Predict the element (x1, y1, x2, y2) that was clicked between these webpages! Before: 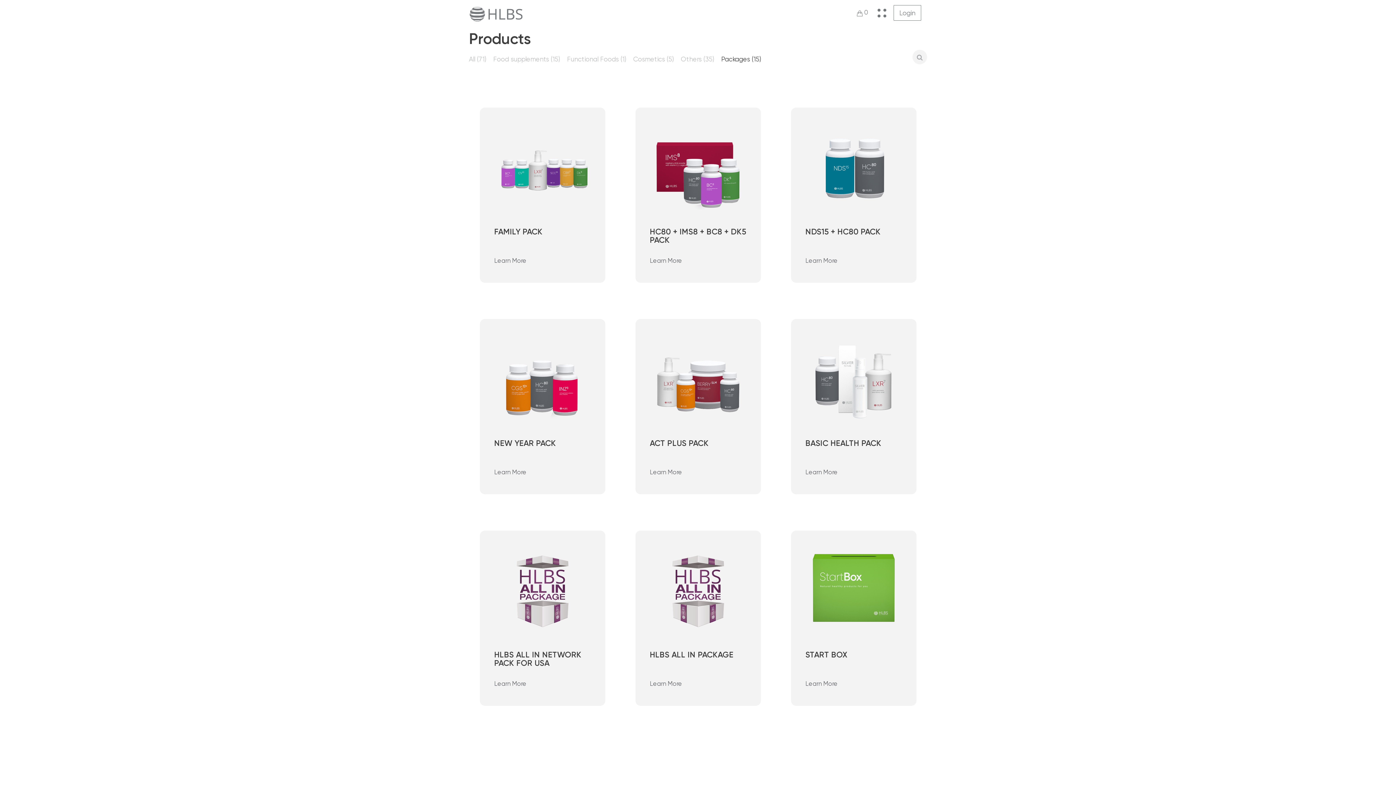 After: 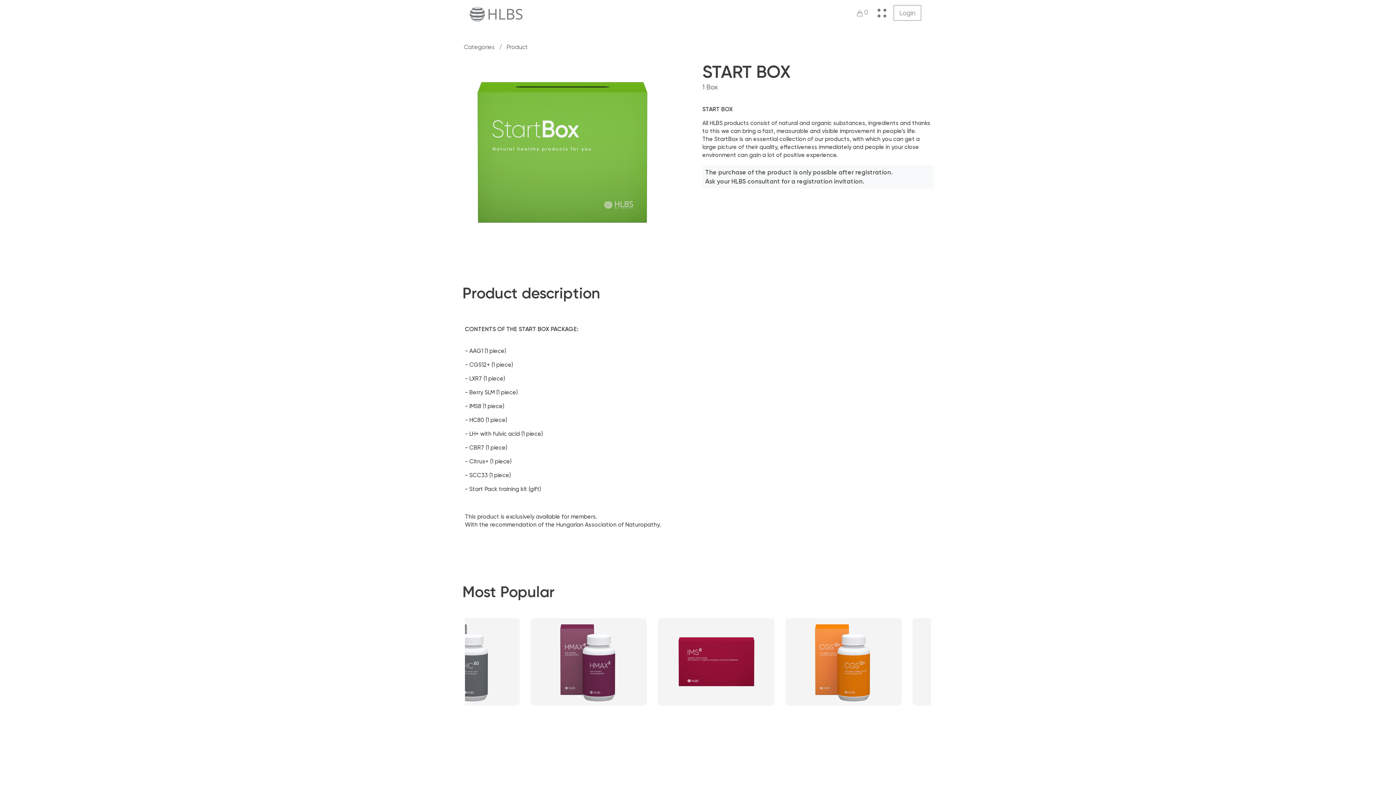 Action: bbox: (805, 680, 838, 687) label: Learn More